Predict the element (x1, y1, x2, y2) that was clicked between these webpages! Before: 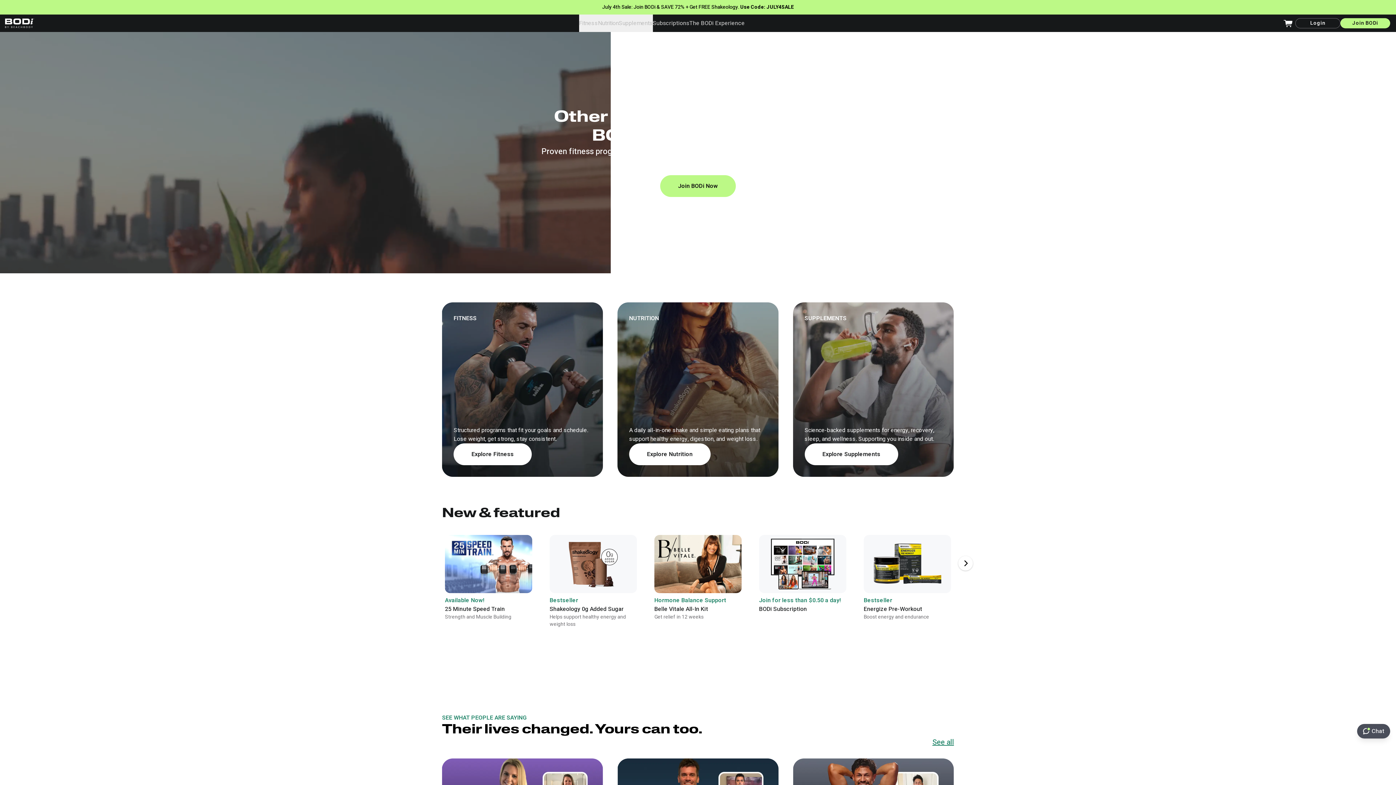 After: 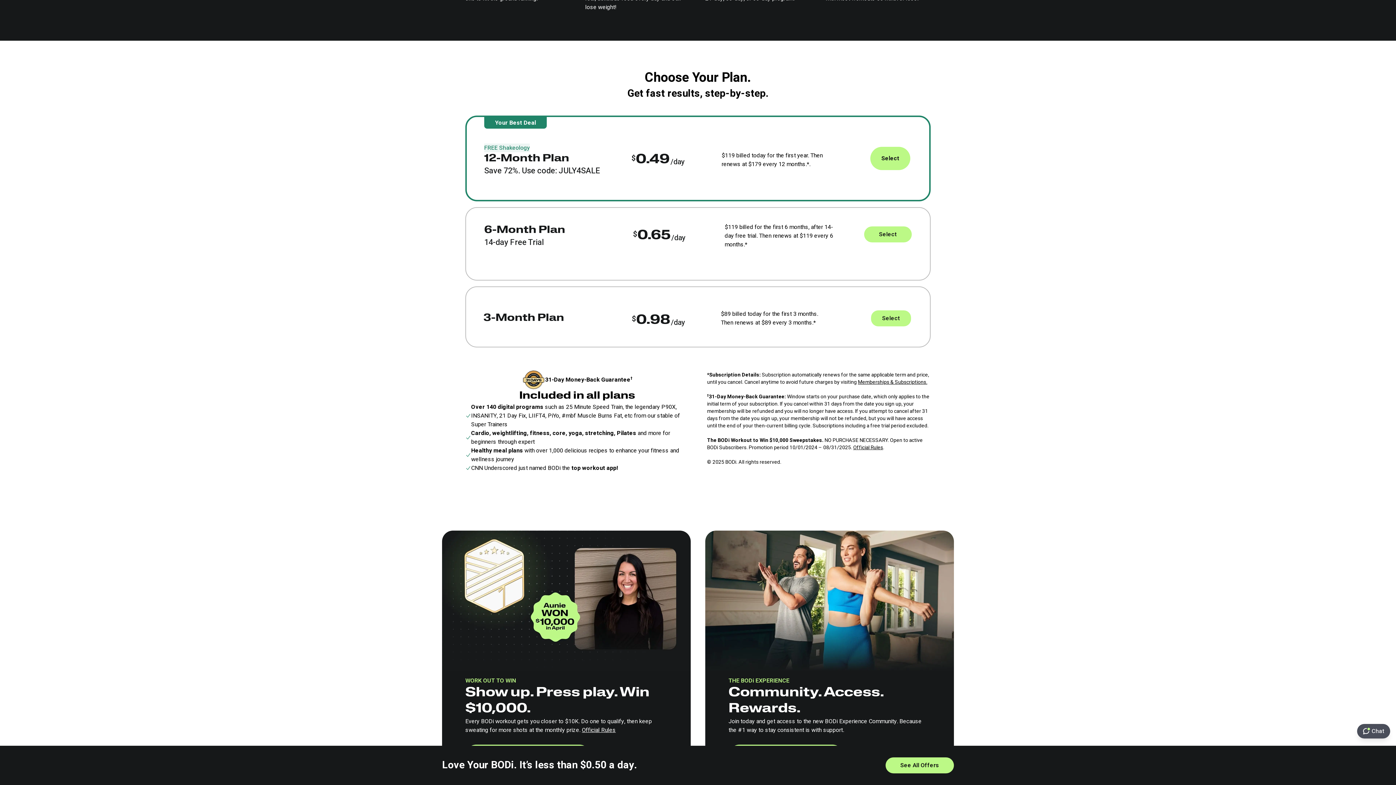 Action: label: Join BODi Now bbox: (660, 175, 735, 197)